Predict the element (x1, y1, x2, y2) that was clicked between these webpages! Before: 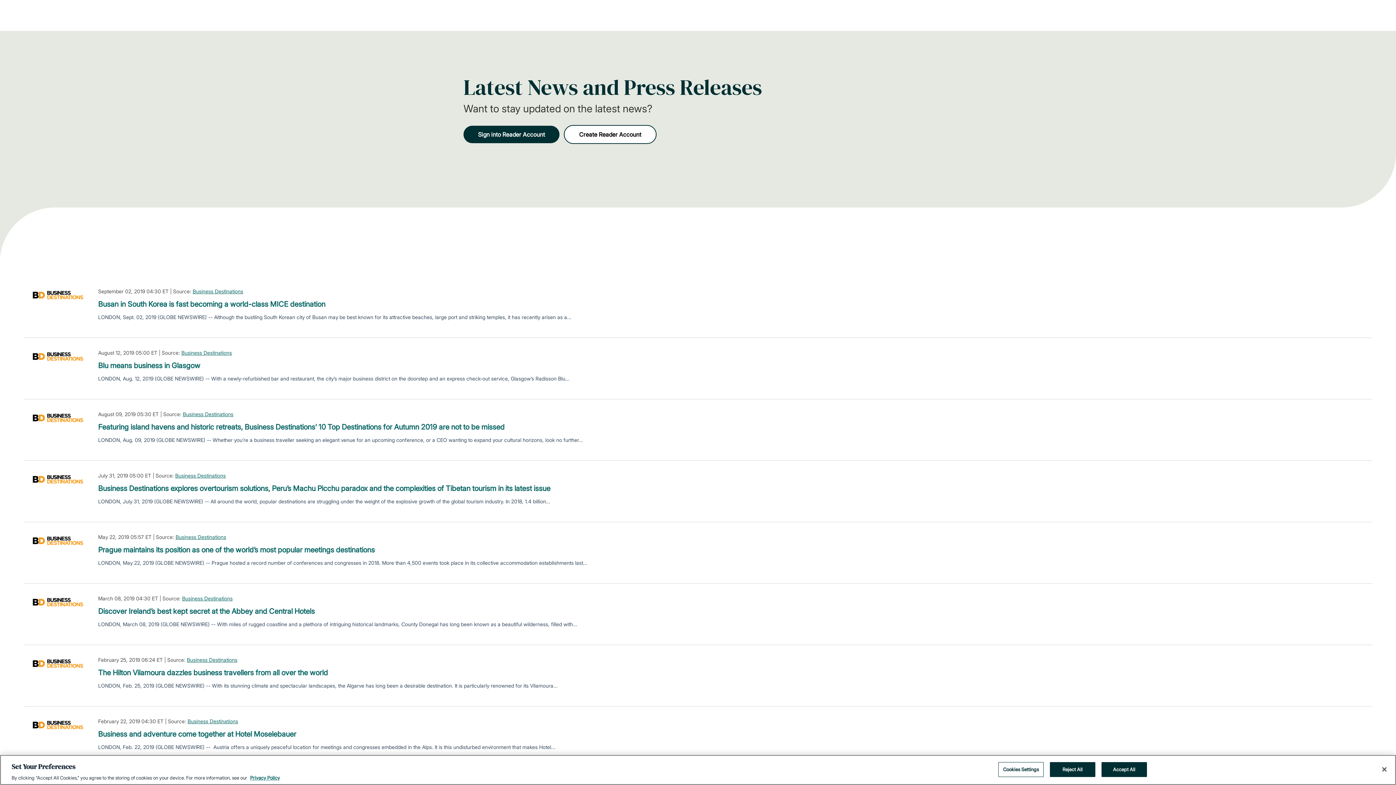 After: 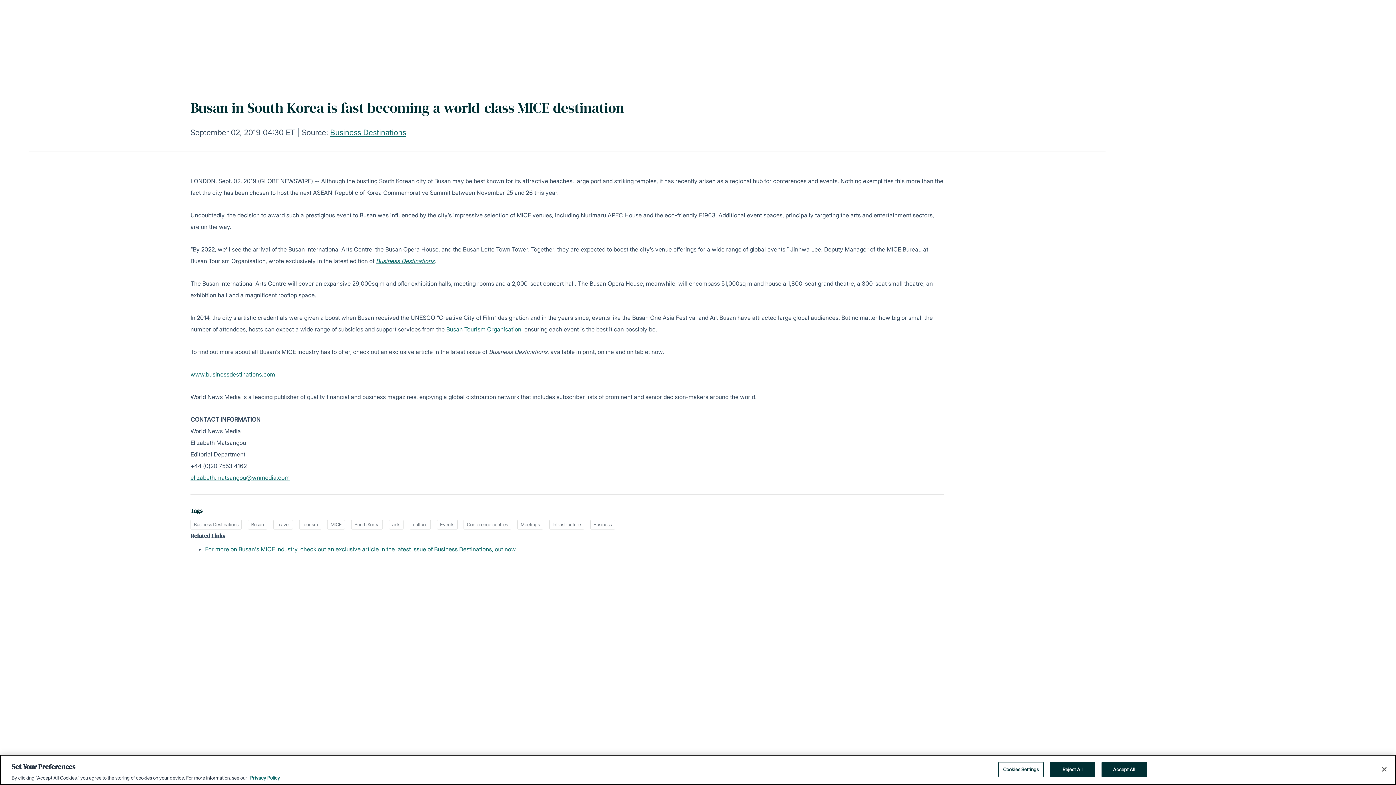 Action: label: Busan in South Korea is fast becoming a world-class MICE destination bbox: (98, 298, 325, 309)